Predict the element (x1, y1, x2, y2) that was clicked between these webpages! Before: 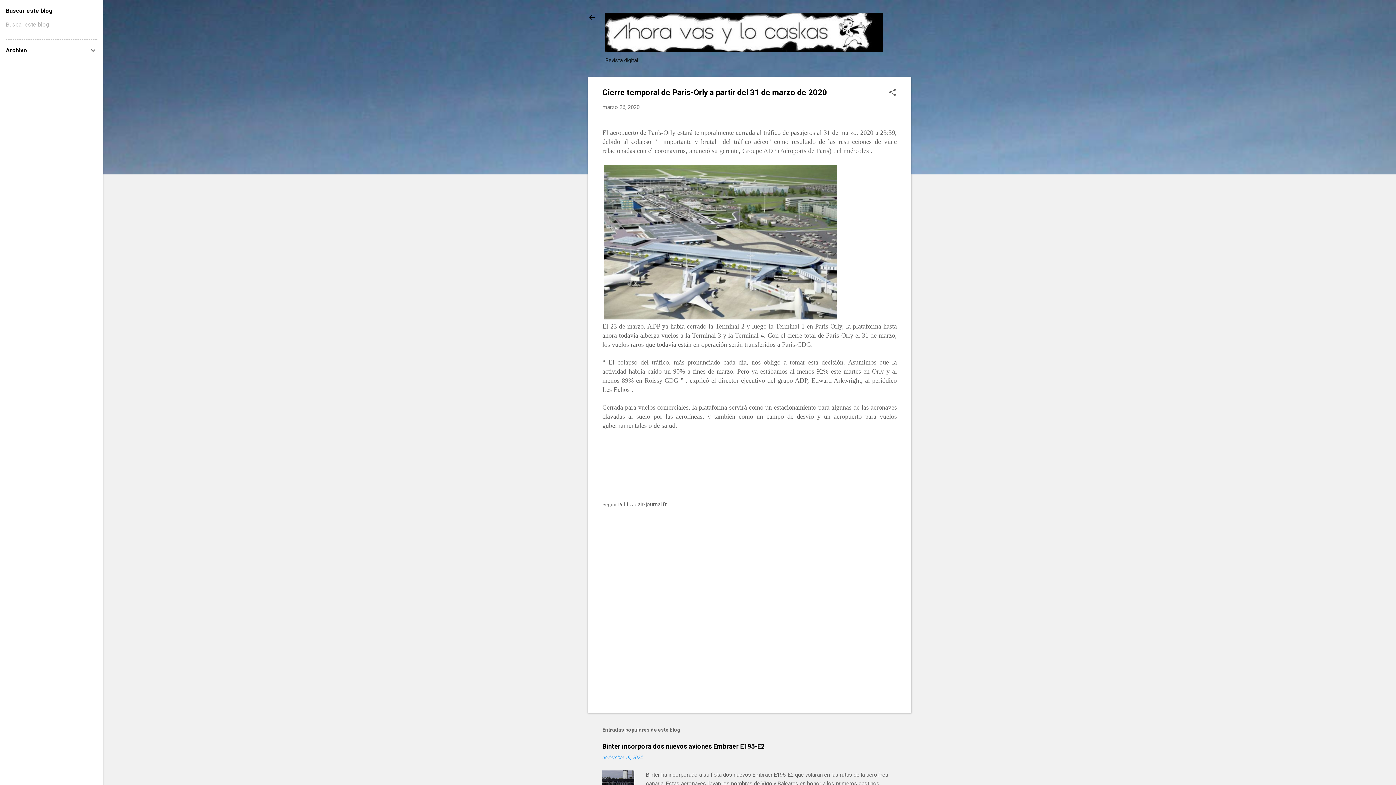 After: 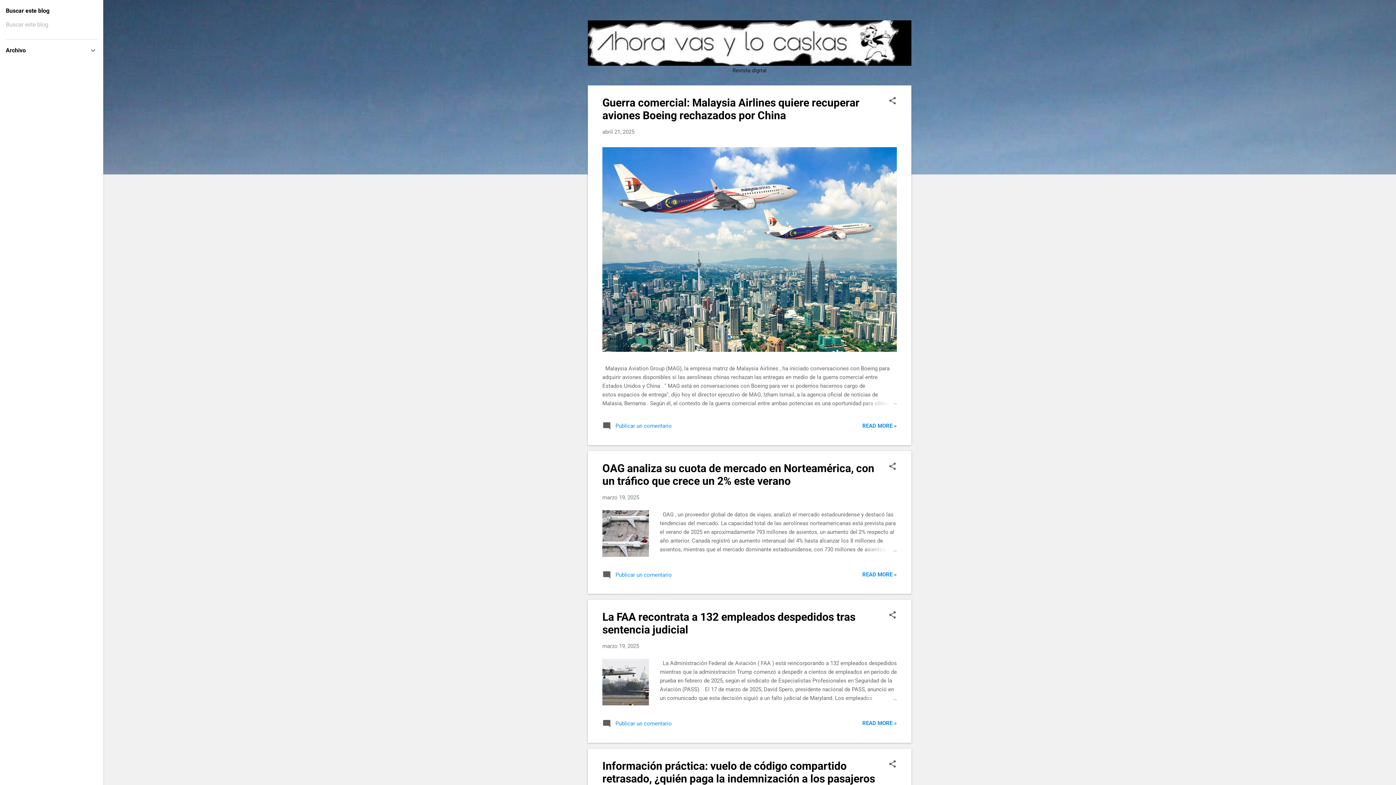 Action: bbox: (605, 46, 883, 53)